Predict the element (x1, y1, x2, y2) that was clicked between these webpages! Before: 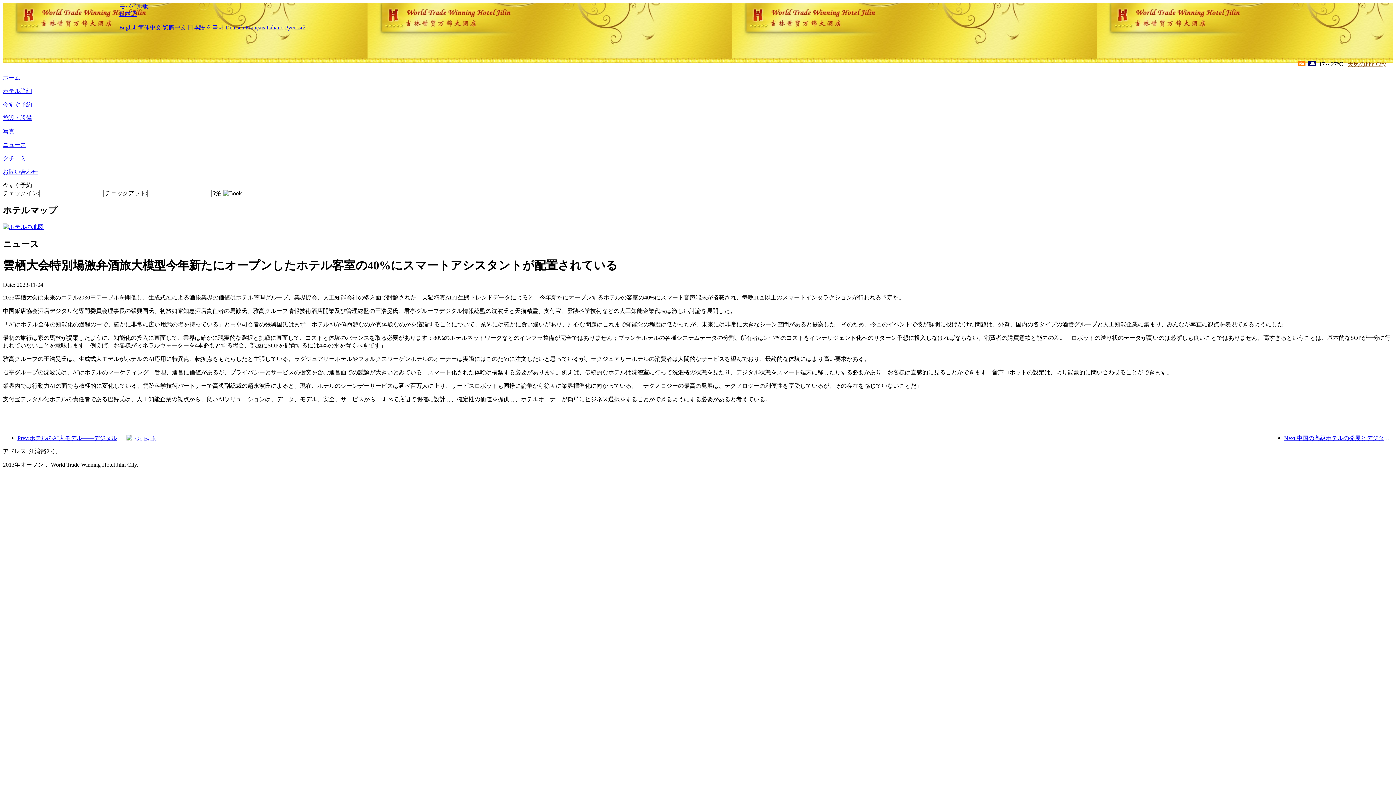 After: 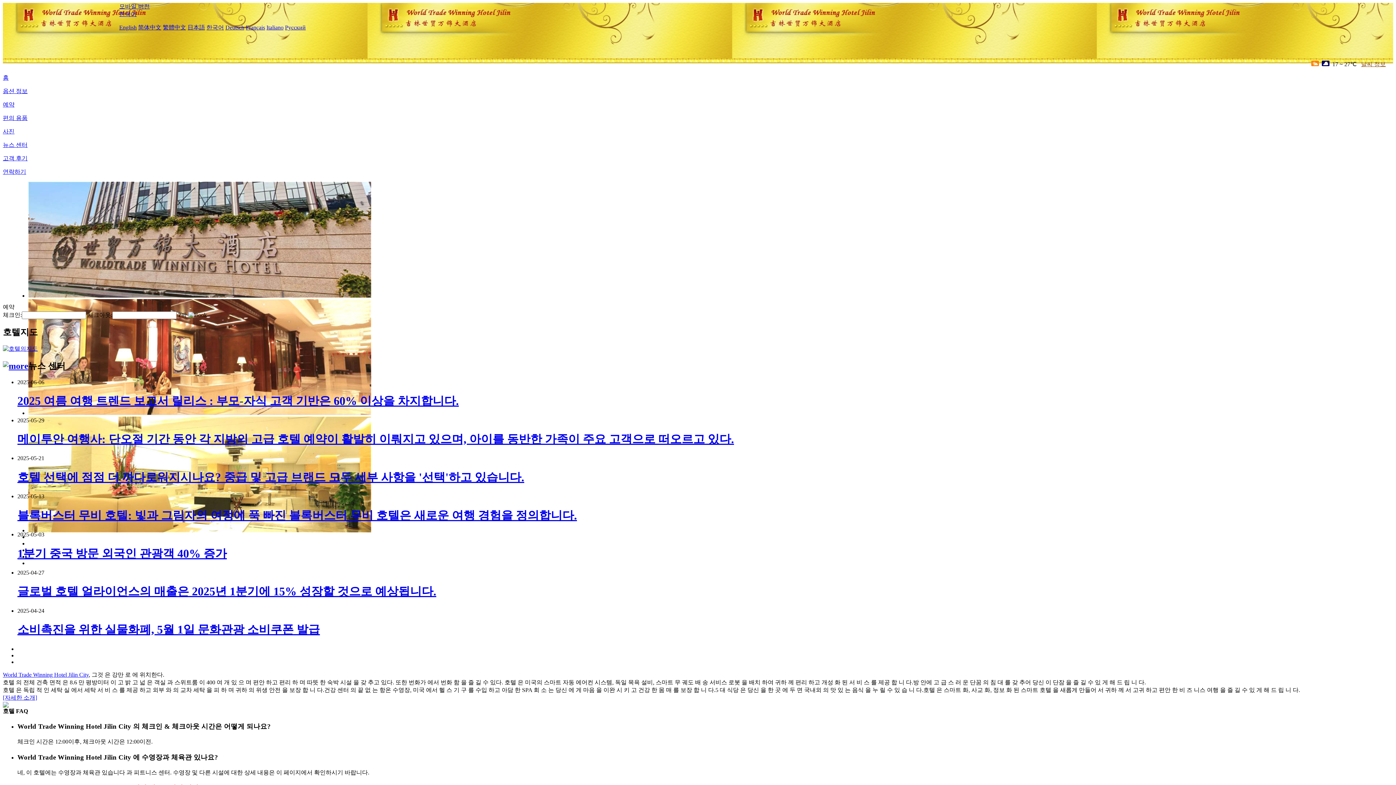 Action: bbox: (206, 24, 224, 30) label: 한국어